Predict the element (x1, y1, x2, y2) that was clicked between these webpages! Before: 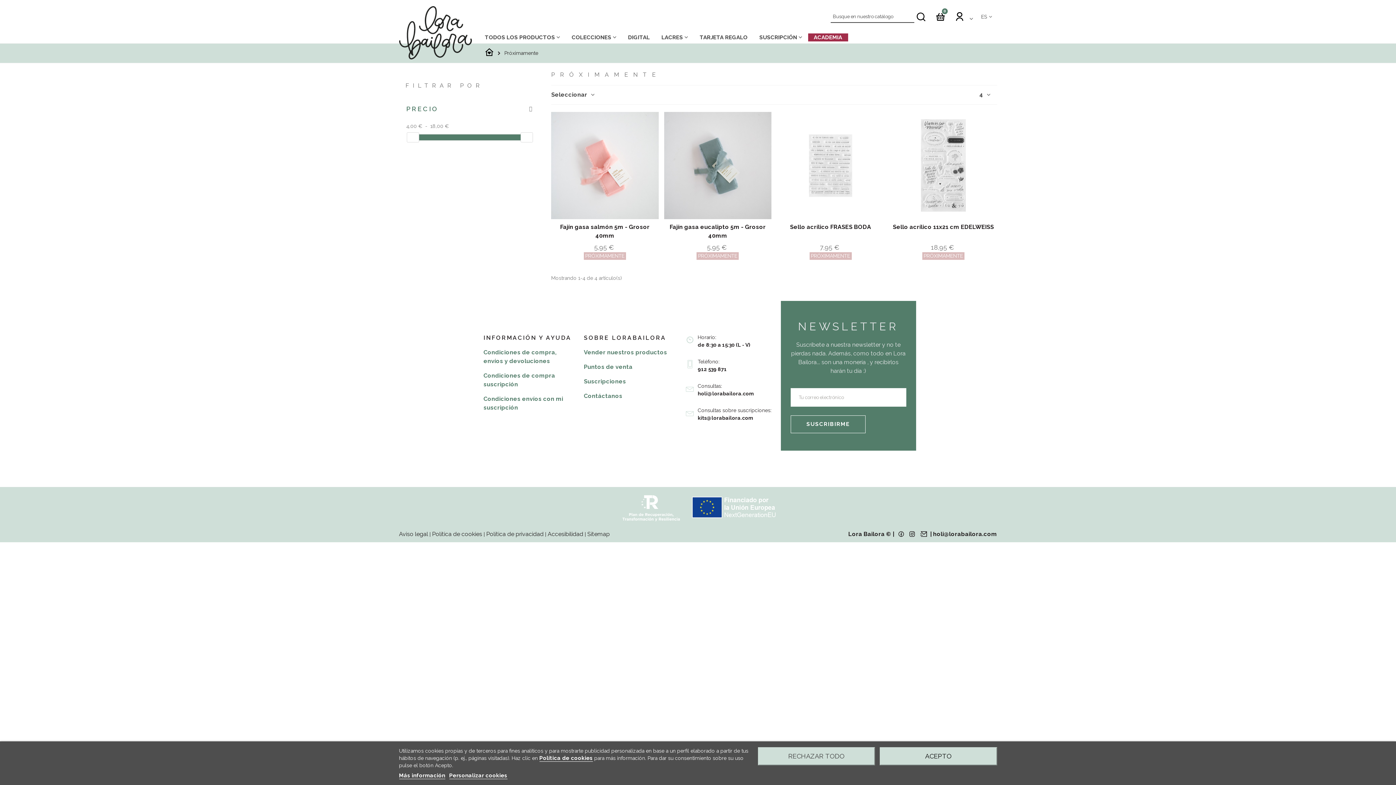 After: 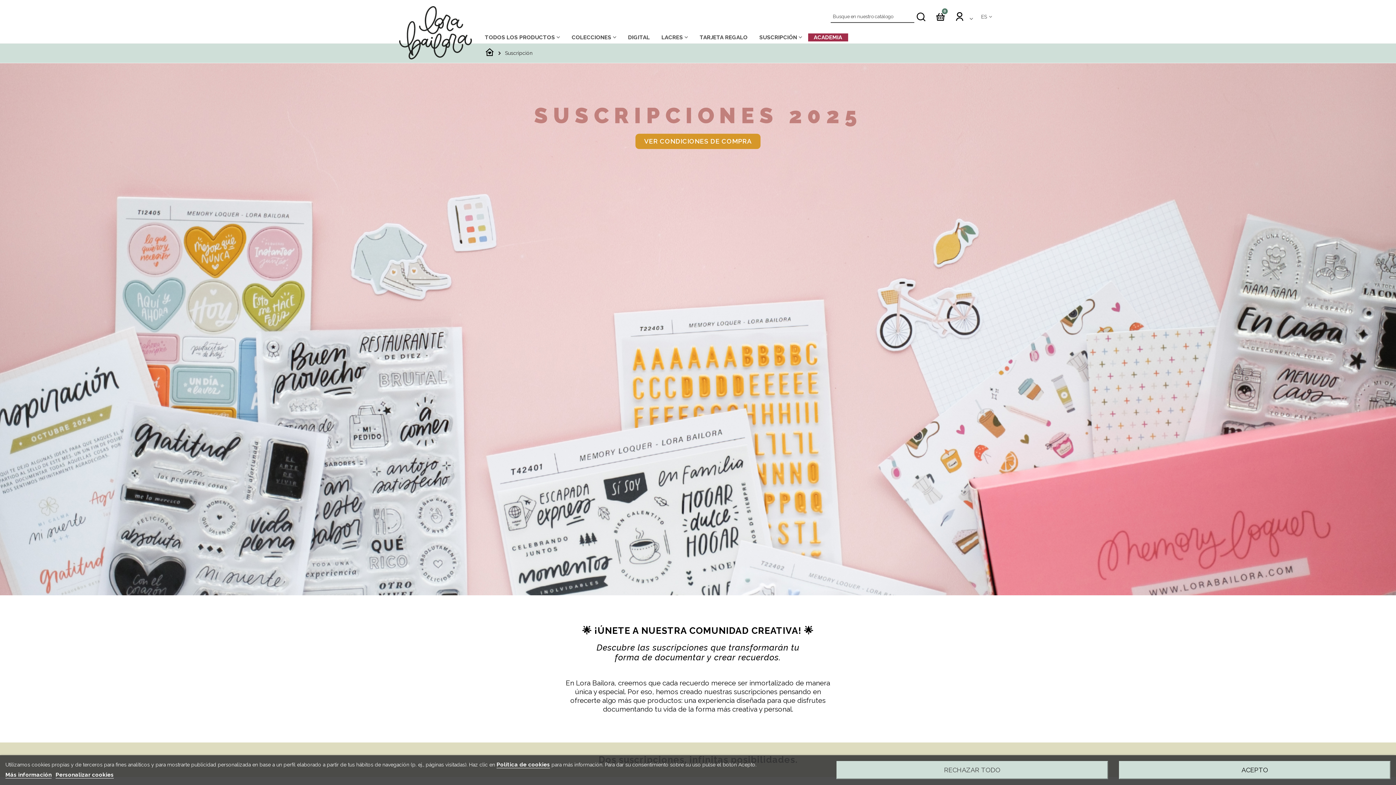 Action: bbox: (753, 33, 808, 41) label: SUSCRIPCIÓN